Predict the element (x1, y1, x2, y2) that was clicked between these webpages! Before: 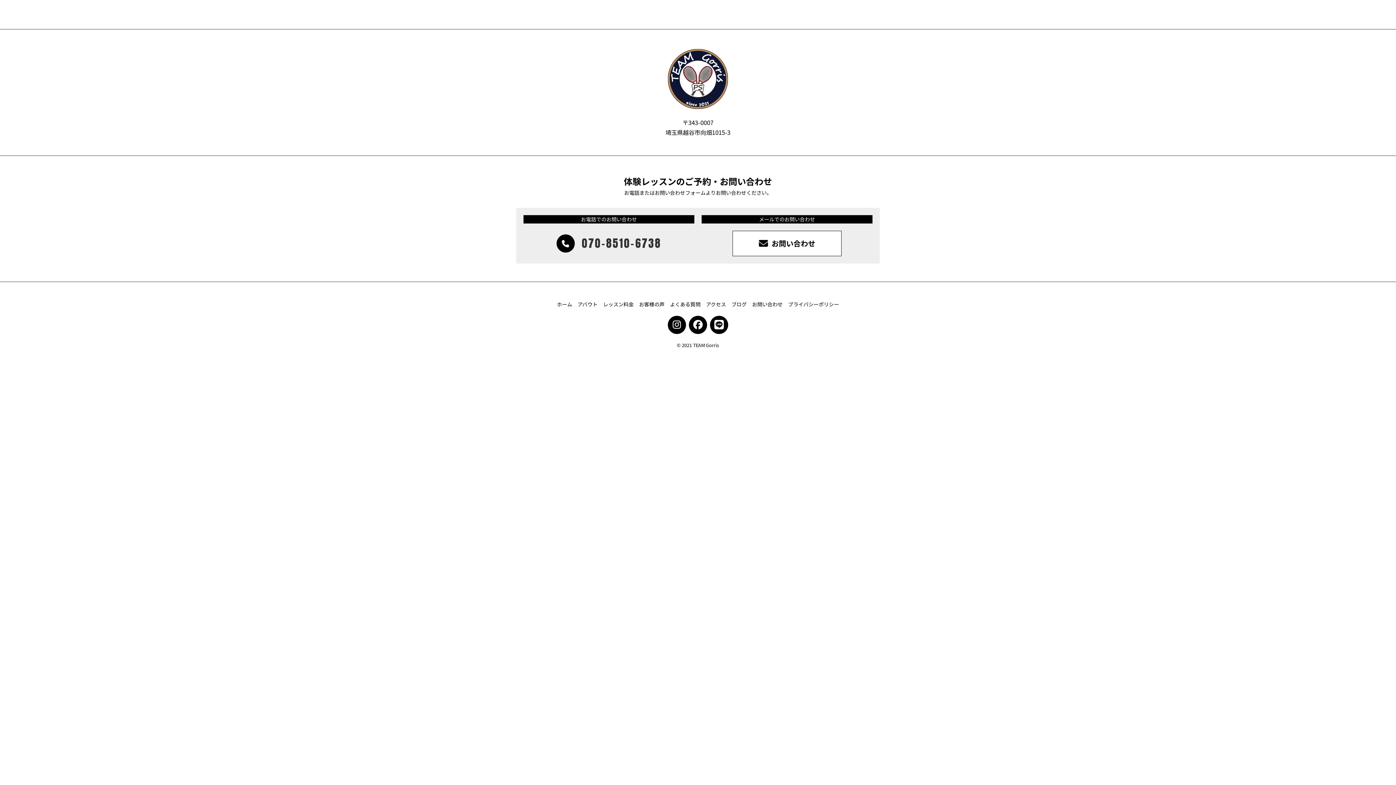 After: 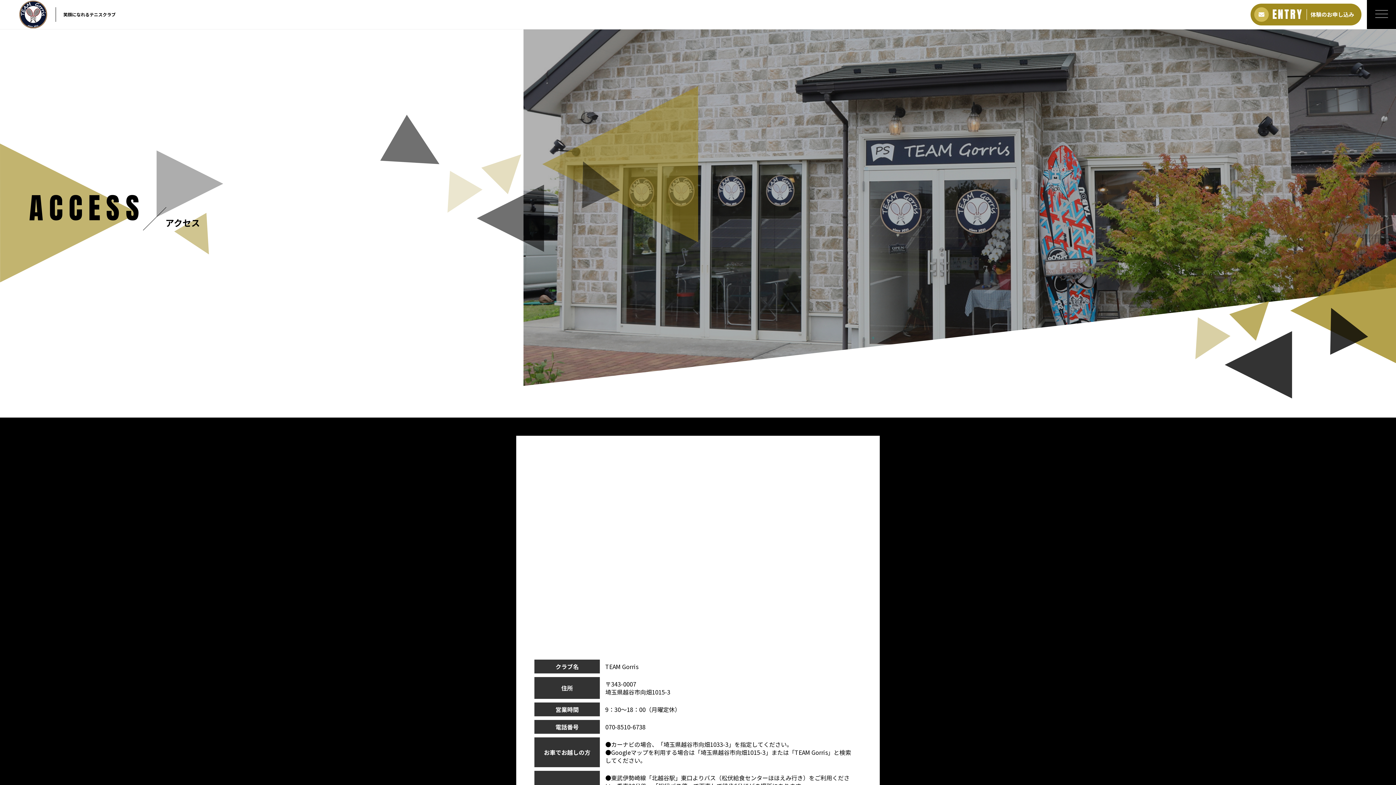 Action: bbox: (706, 300, 726, 308) label: アクセス